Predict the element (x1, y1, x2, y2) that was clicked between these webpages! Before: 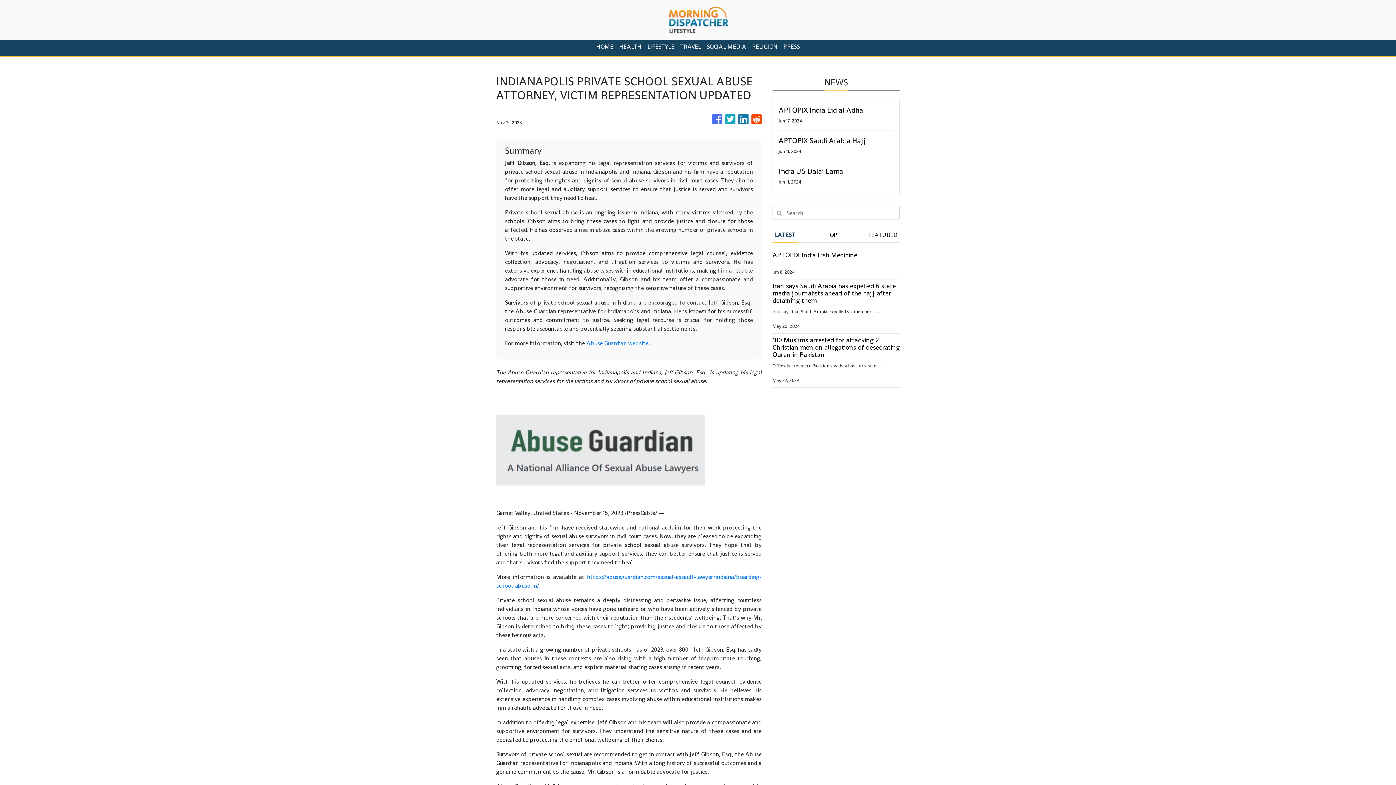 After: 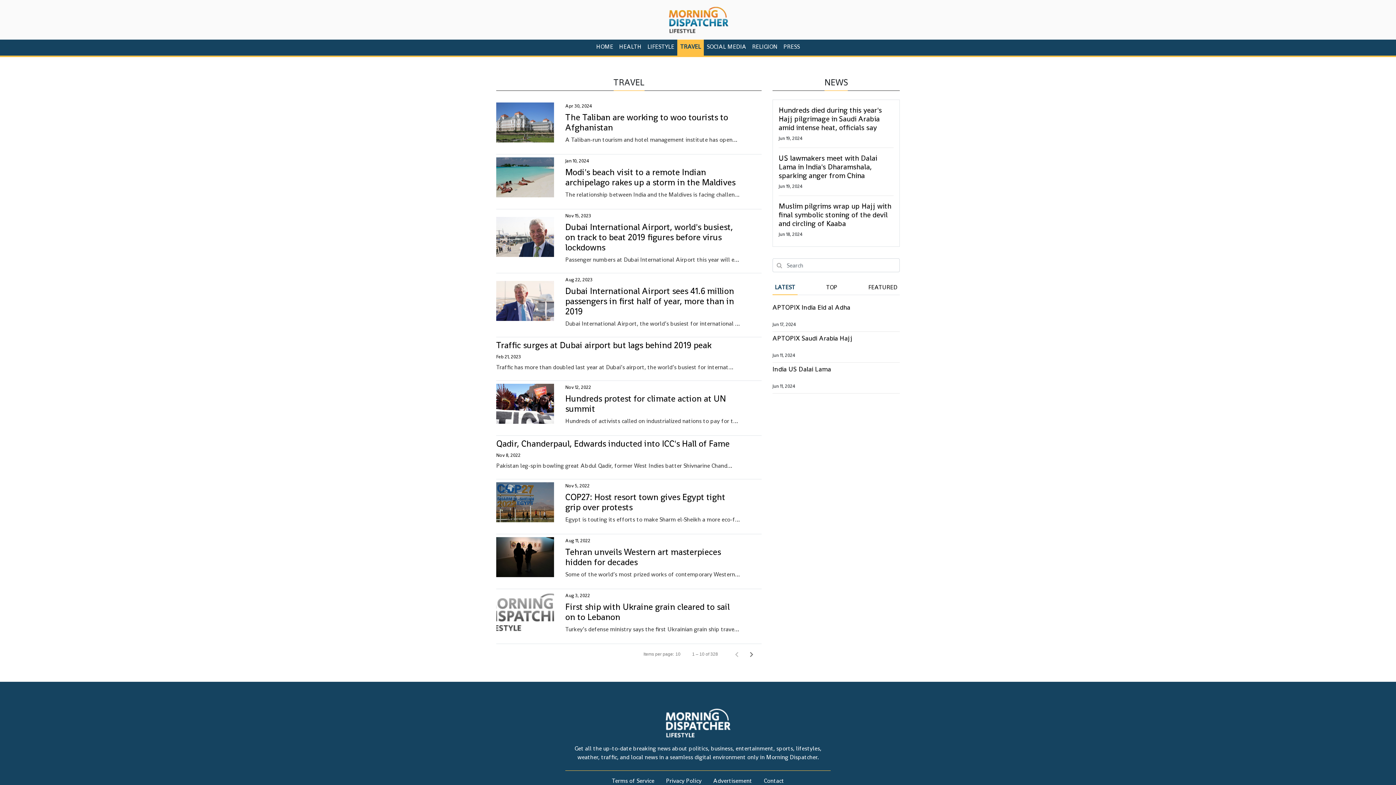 Action: label: TRAVEL bbox: (677, 39, 704, 55)